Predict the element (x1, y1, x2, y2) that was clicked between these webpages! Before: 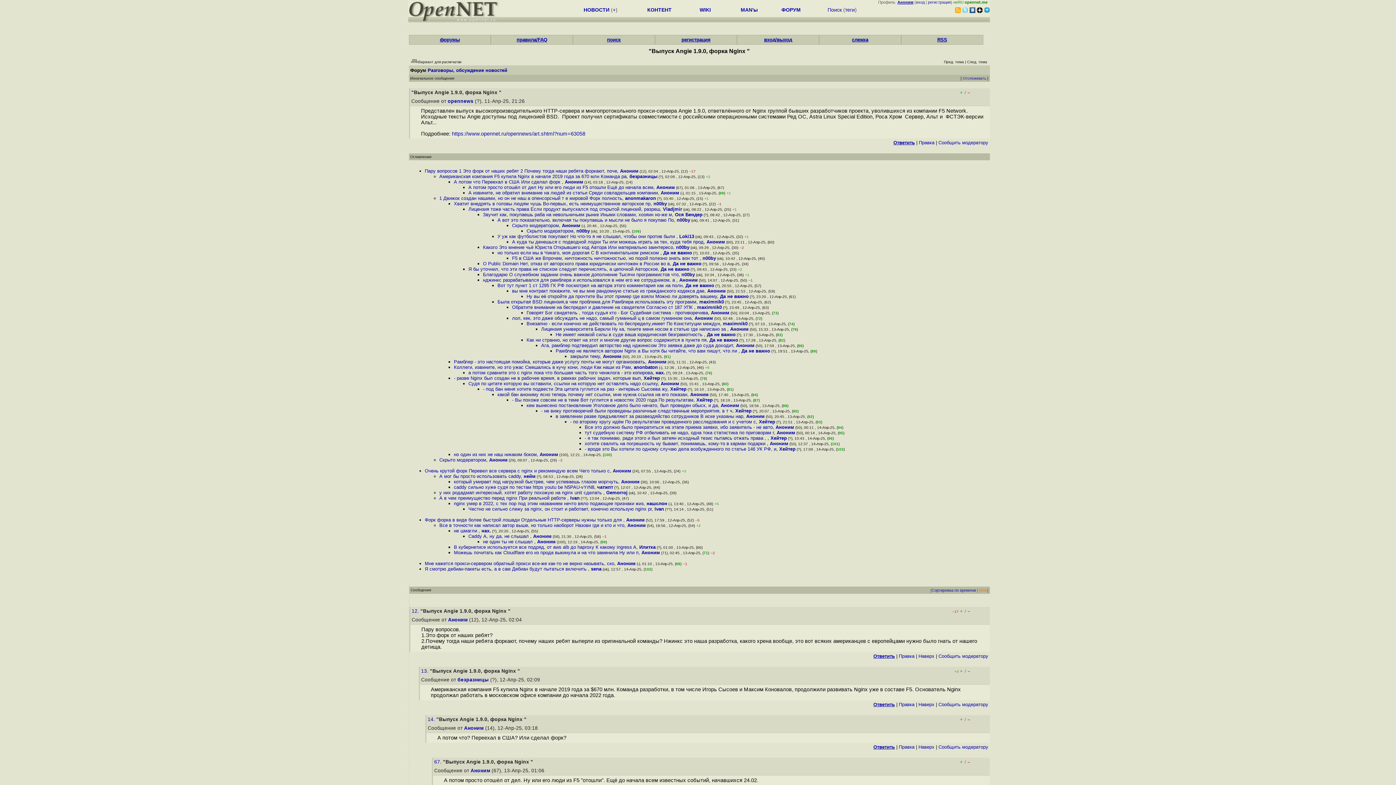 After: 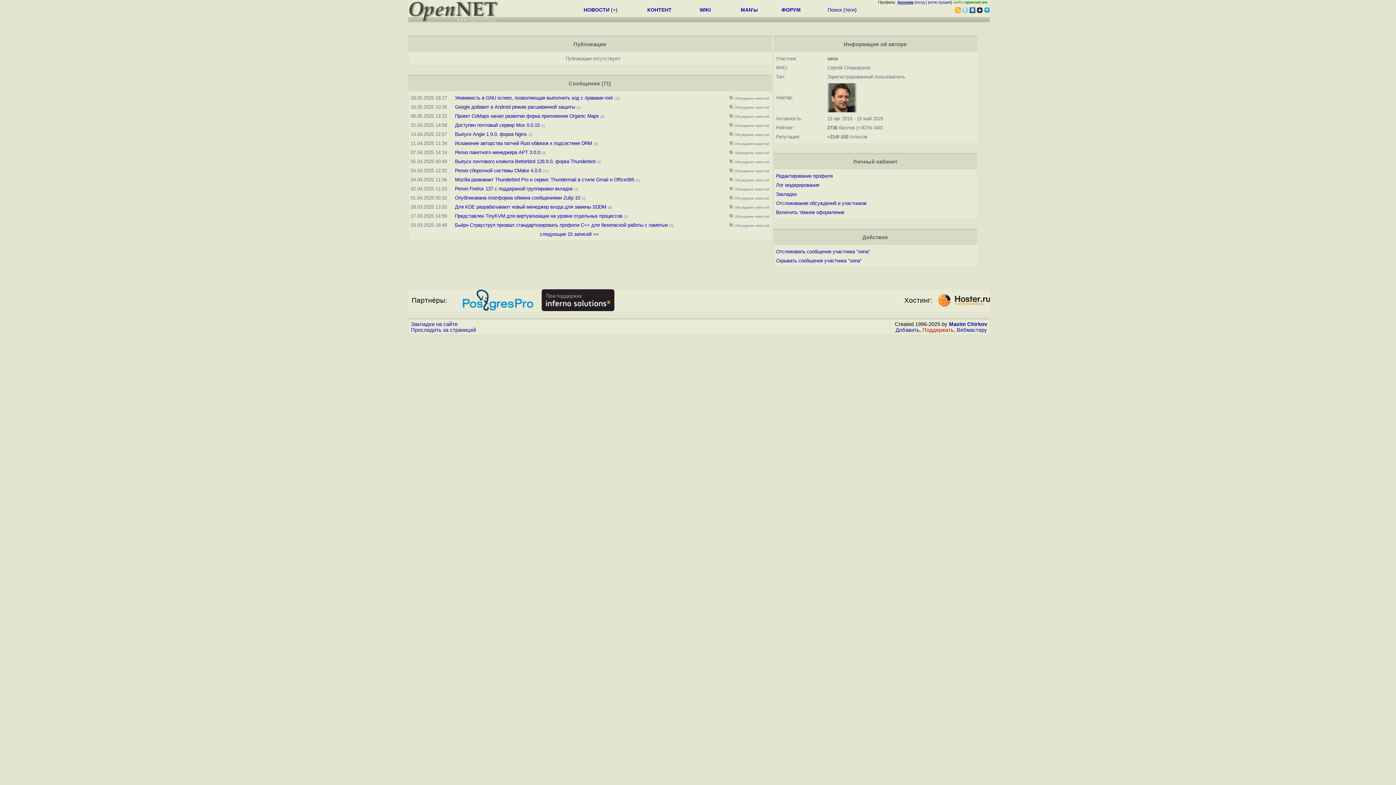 Action: label: sena bbox: (591, 566, 601, 572)